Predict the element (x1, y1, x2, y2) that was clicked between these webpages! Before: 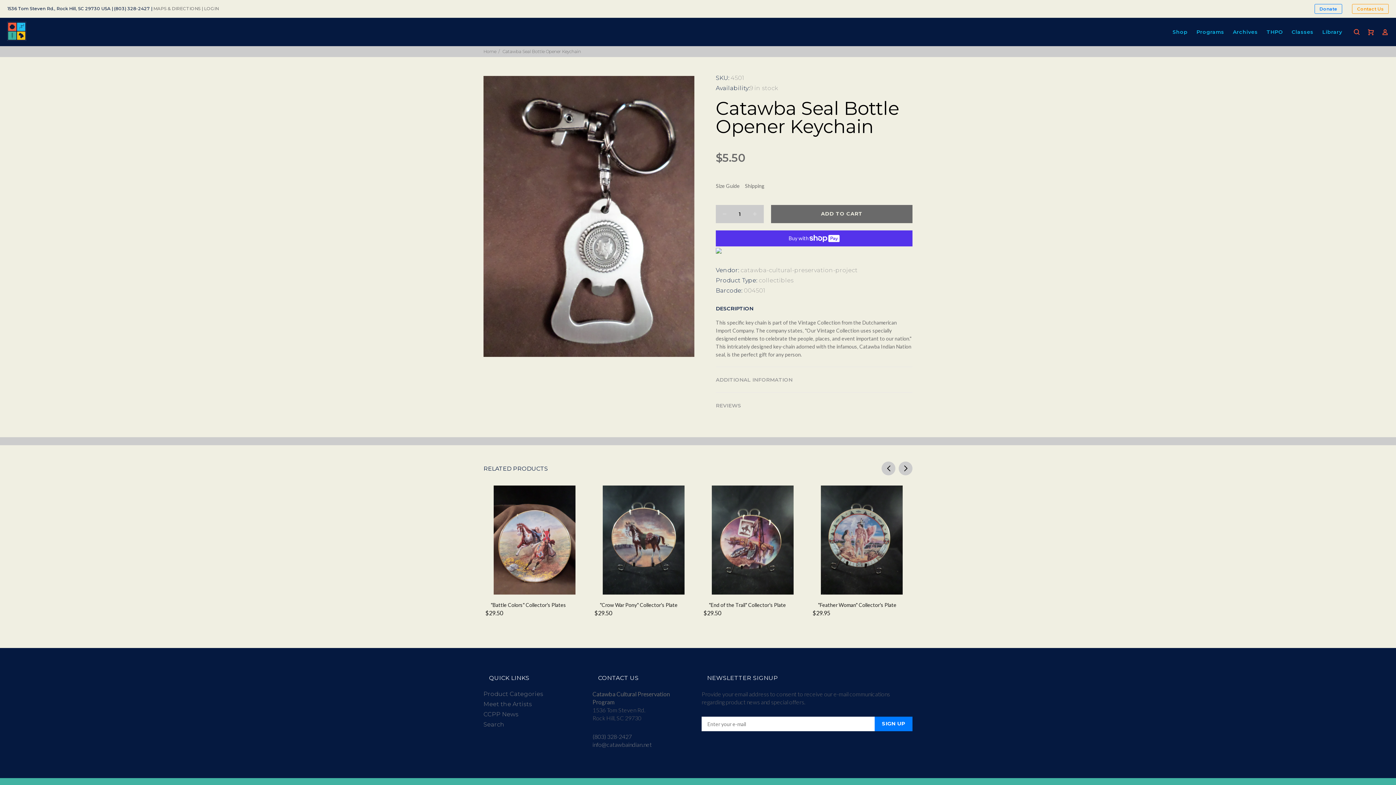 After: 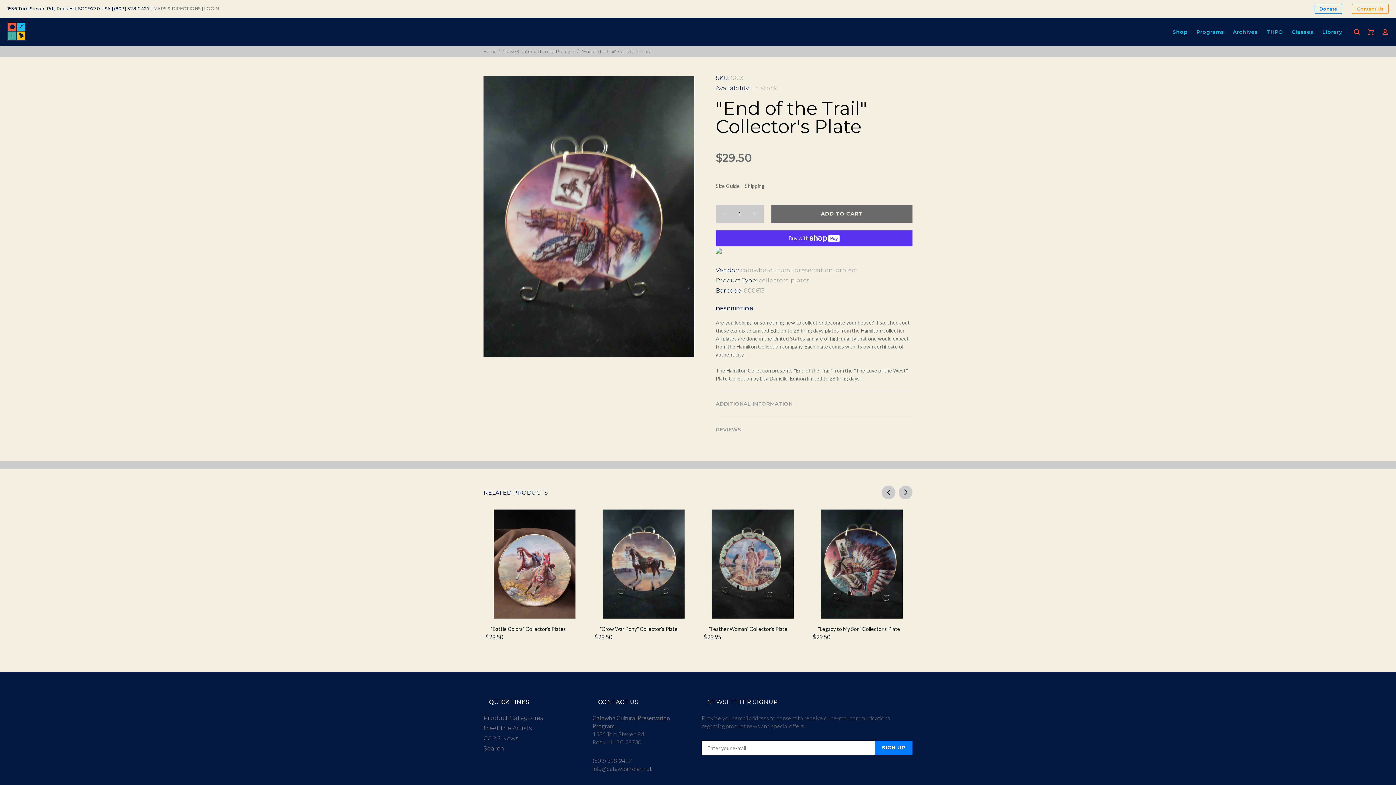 Action: bbox: (711, 485, 793, 594)